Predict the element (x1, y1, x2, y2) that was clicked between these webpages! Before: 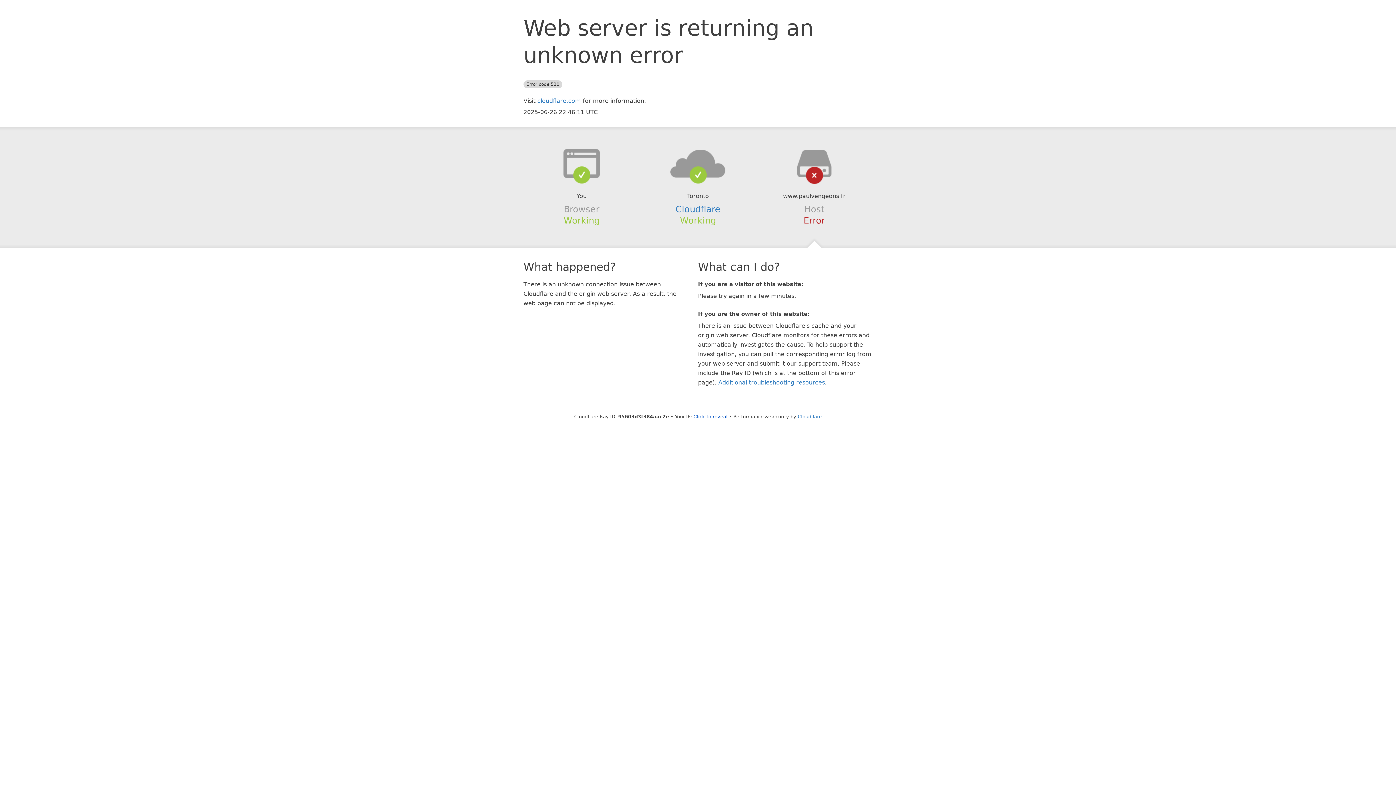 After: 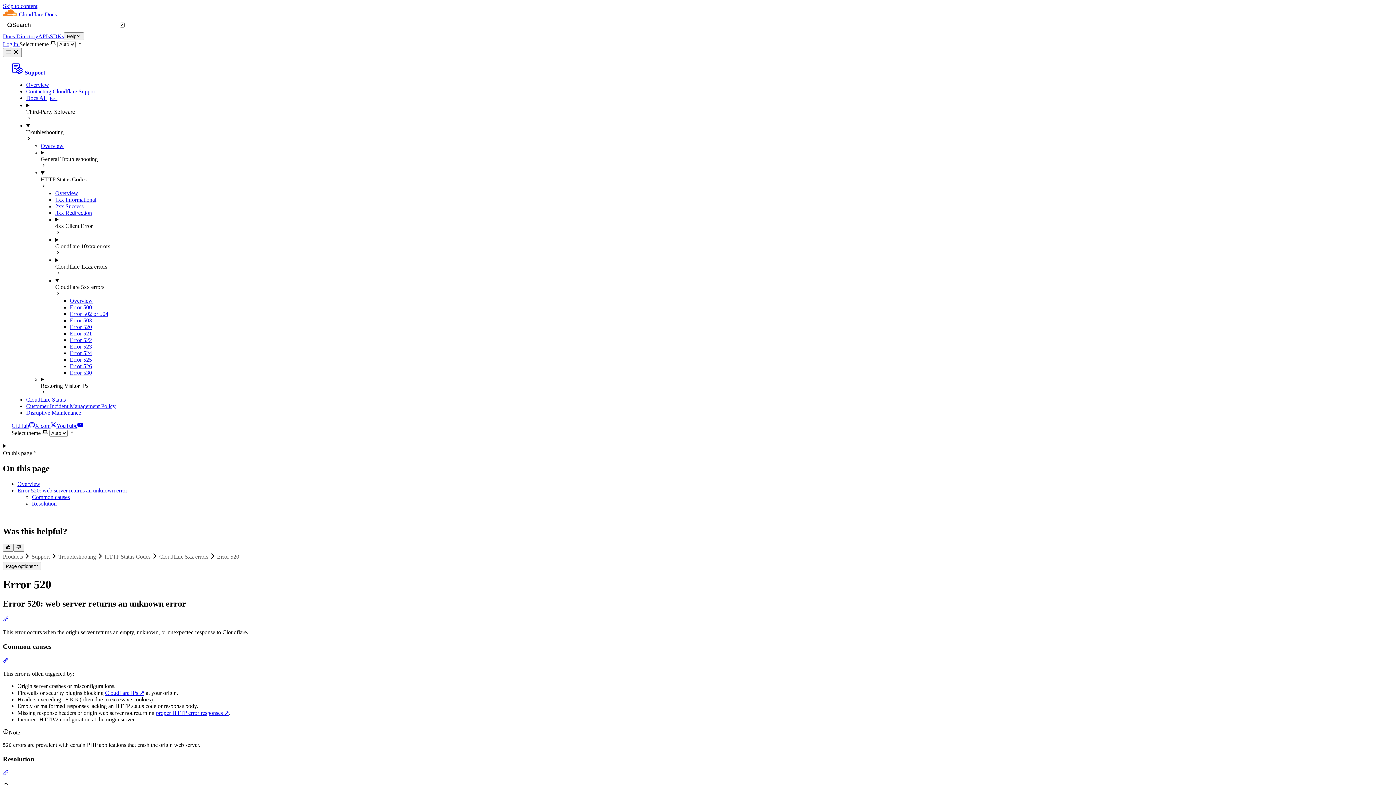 Action: label: Additional troubleshooting resources bbox: (718, 379, 825, 386)